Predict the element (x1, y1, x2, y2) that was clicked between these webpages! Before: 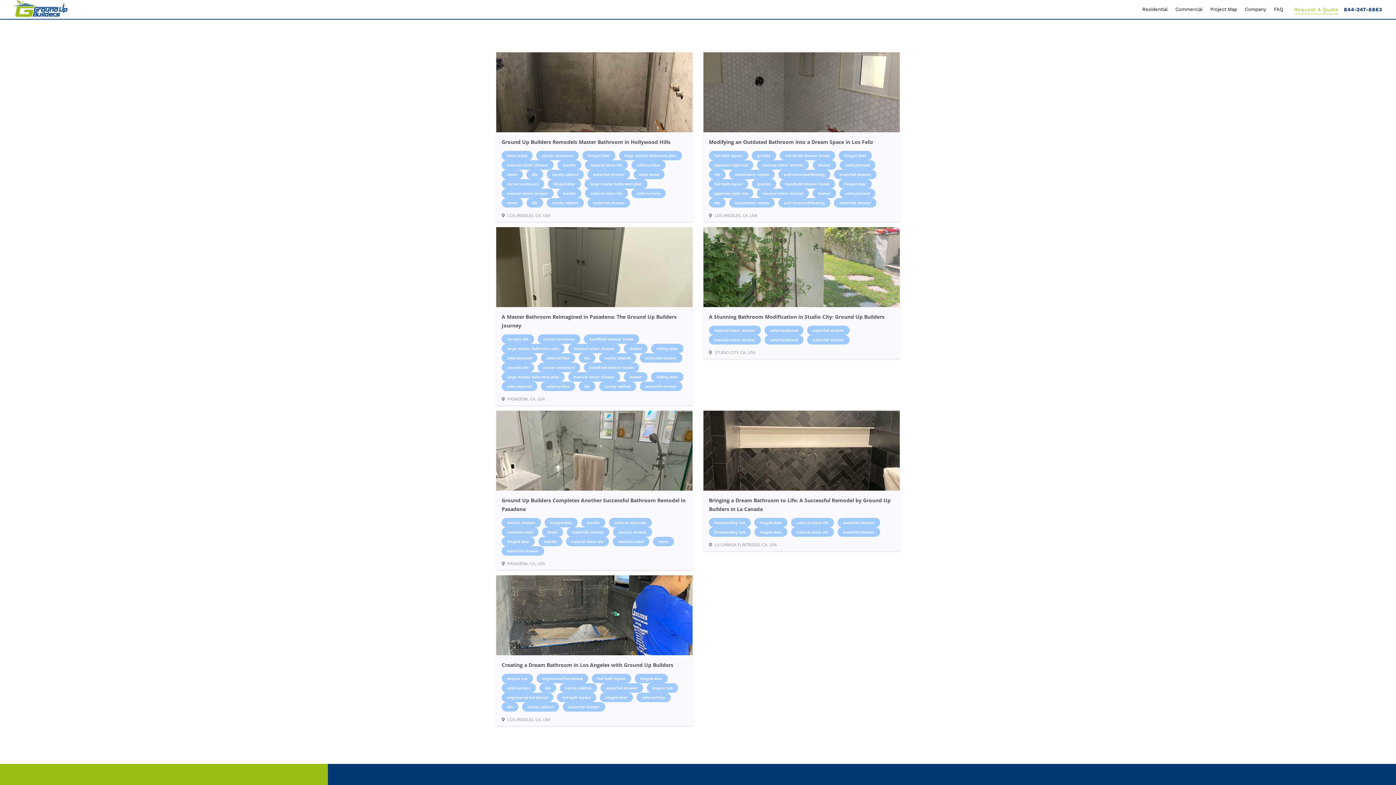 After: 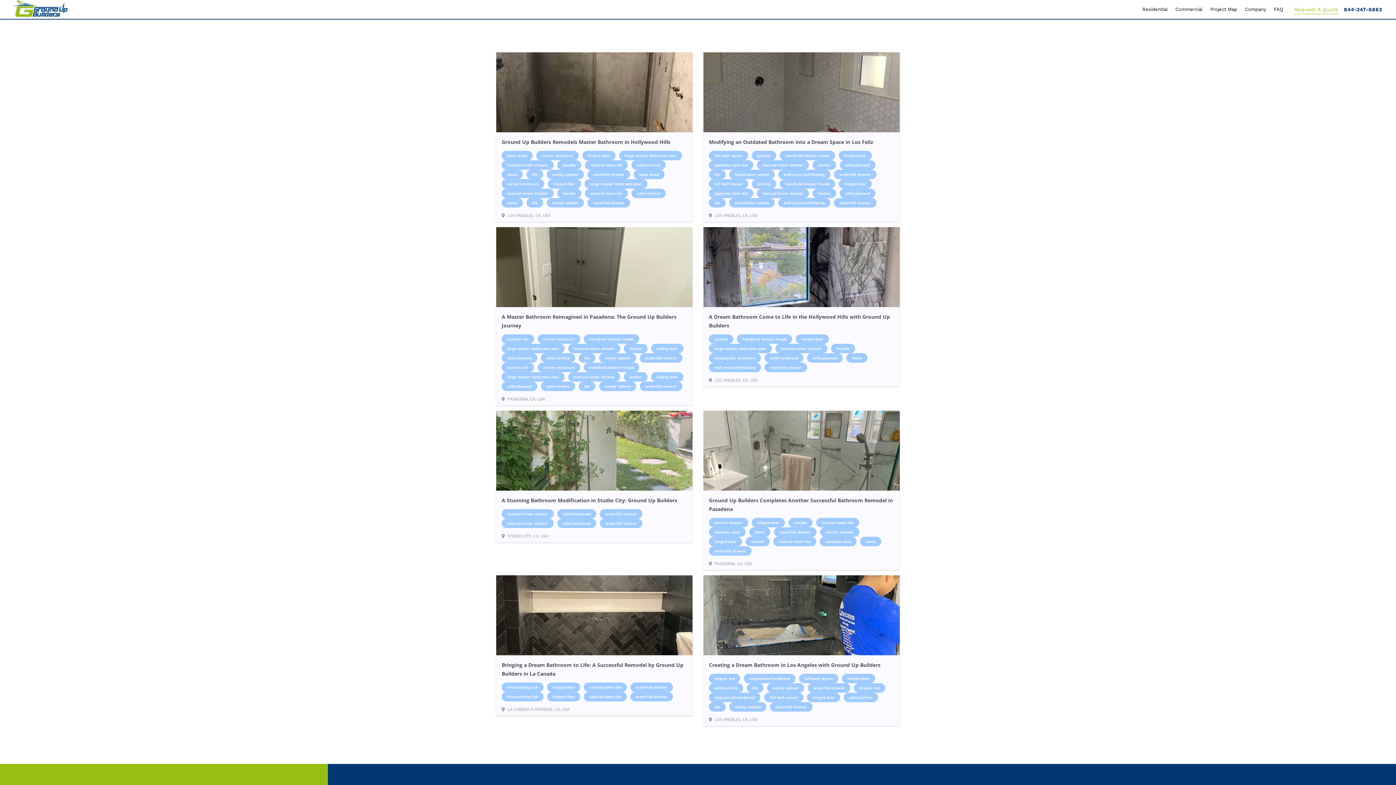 Action: bbox: (600, 683, 643, 693) label: waterfall shower